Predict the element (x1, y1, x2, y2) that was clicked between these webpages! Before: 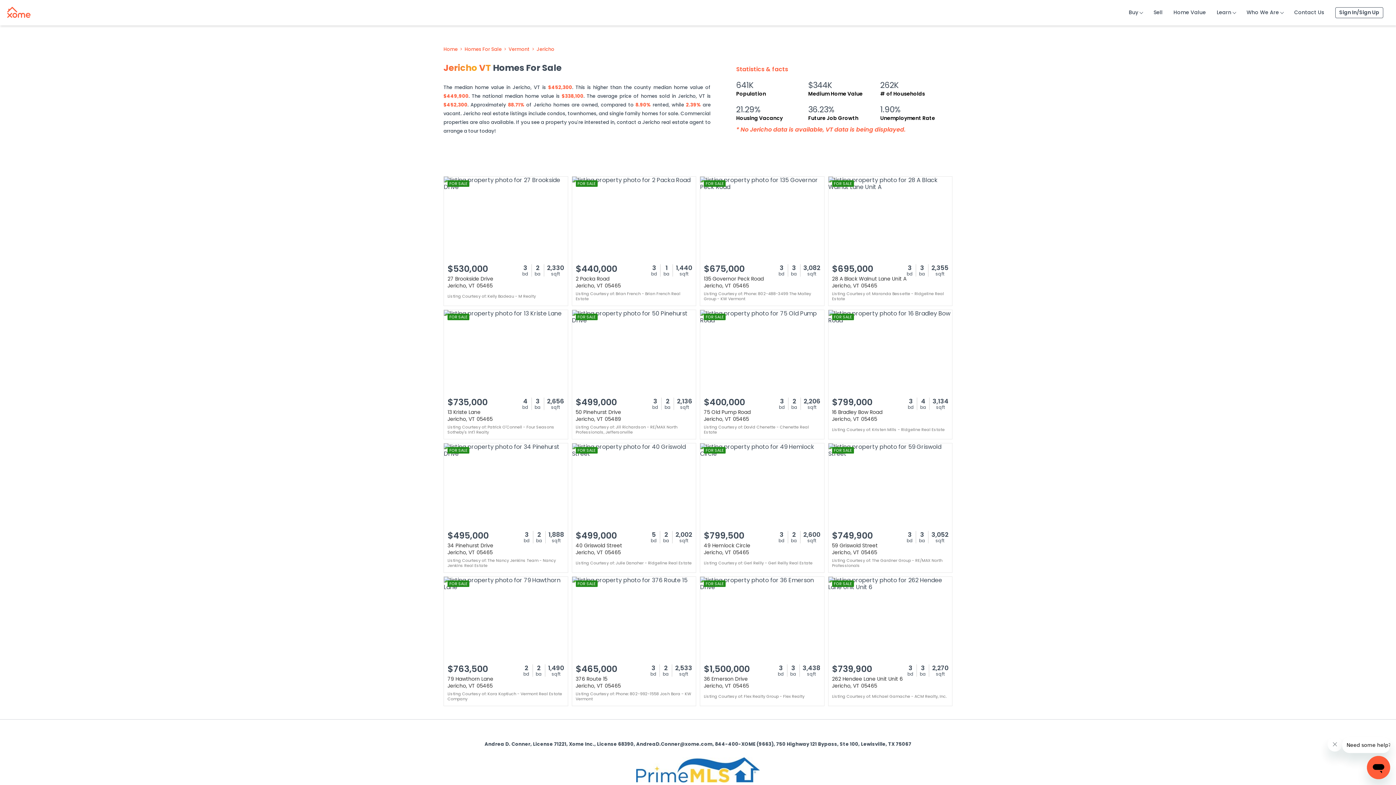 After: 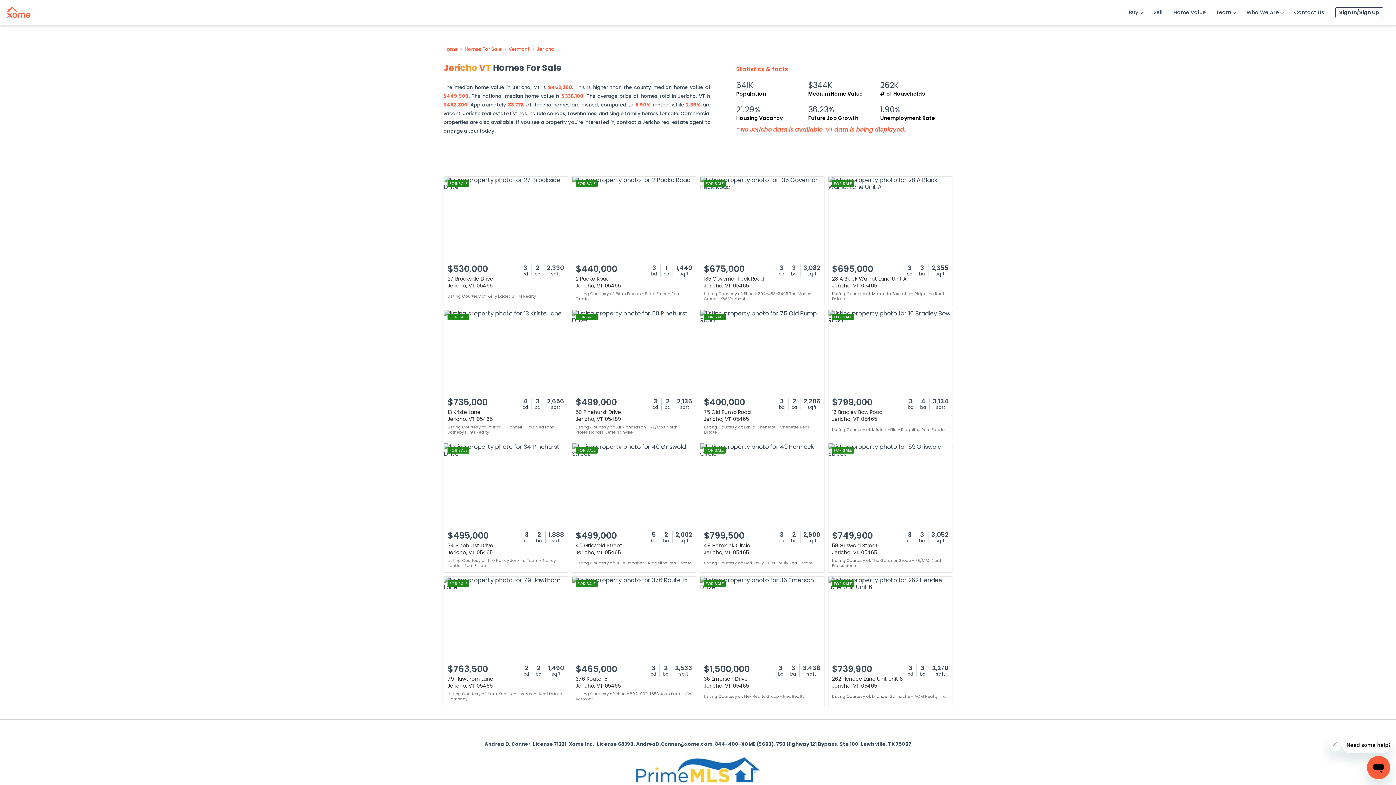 Action: bbox: (536, 46, 554, 52) label: Jericho